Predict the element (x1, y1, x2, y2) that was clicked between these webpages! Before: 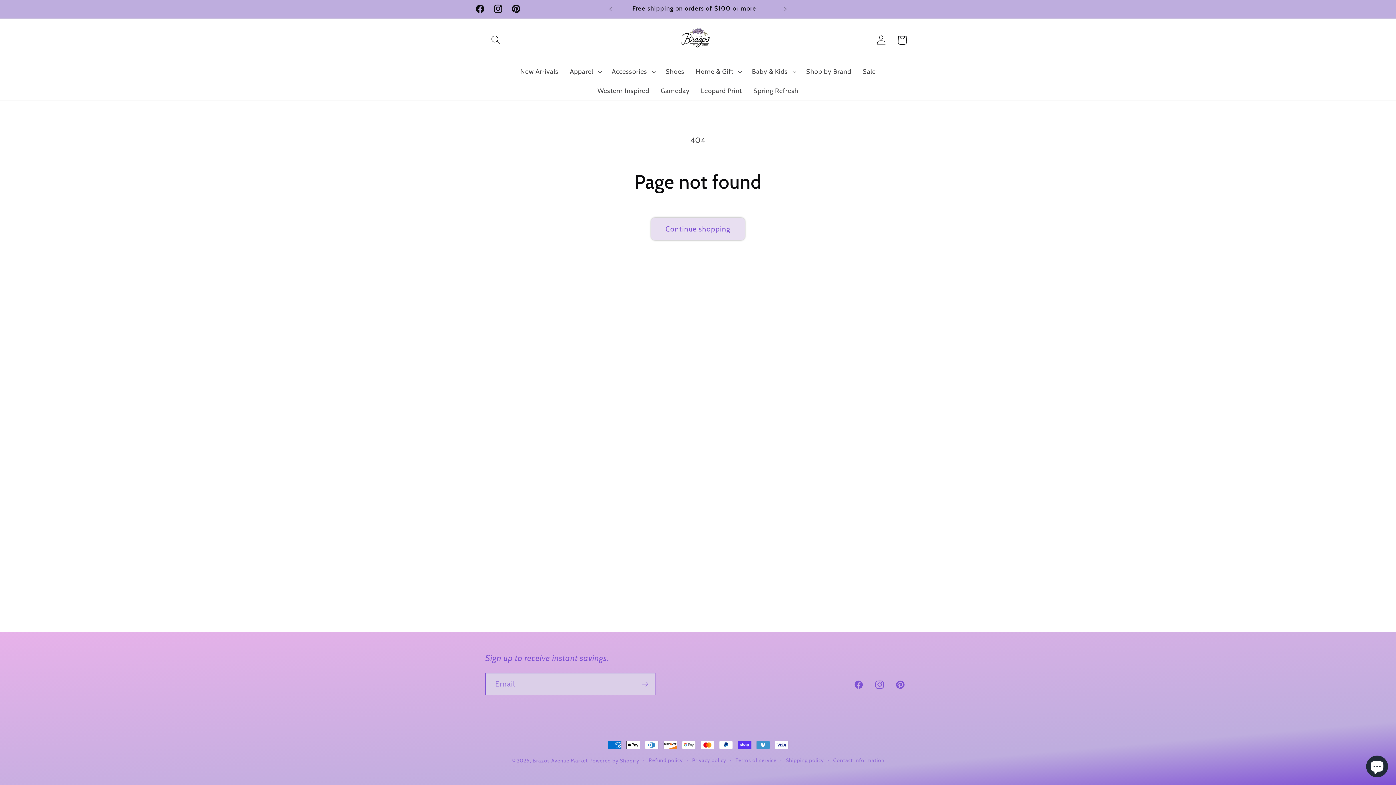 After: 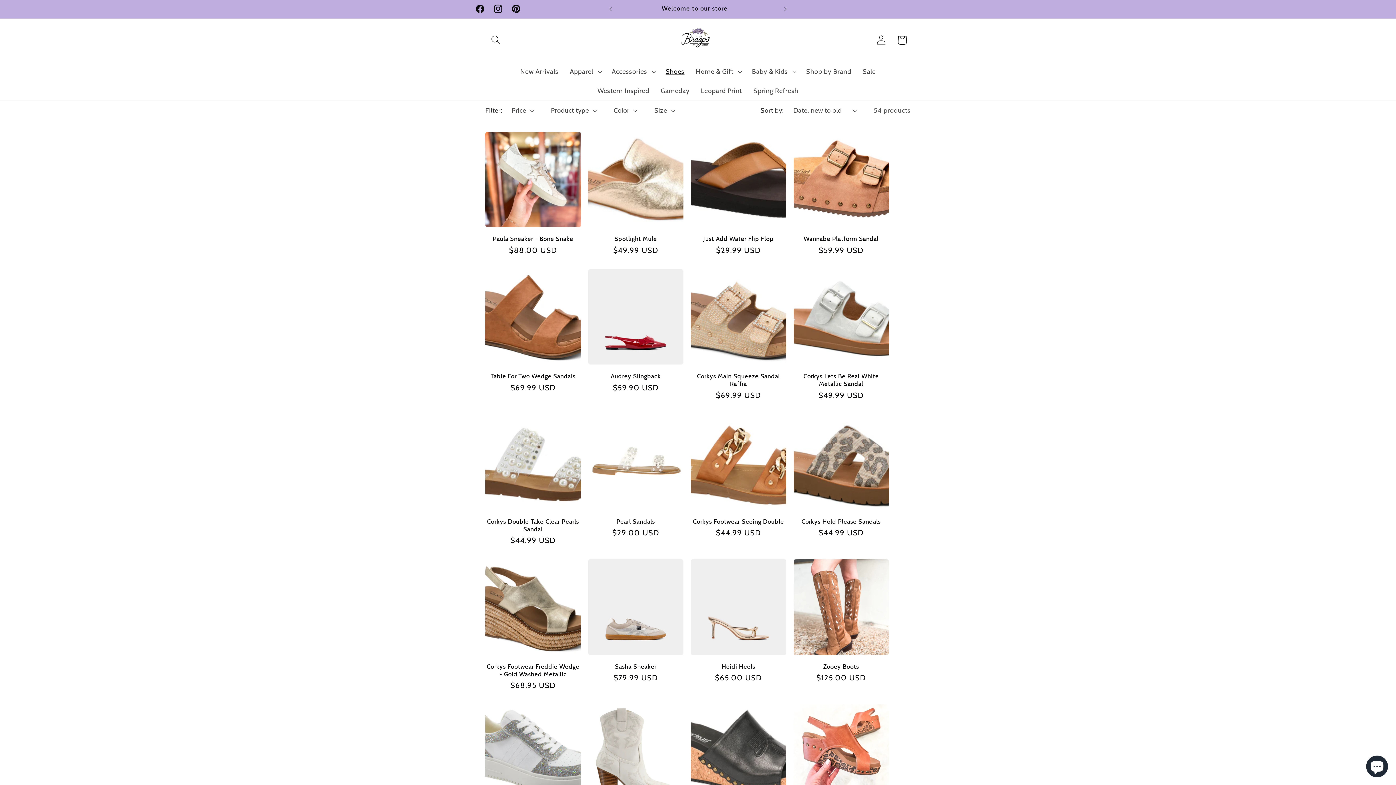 Action: bbox: (660, 61, 690, 81) label: Shoes